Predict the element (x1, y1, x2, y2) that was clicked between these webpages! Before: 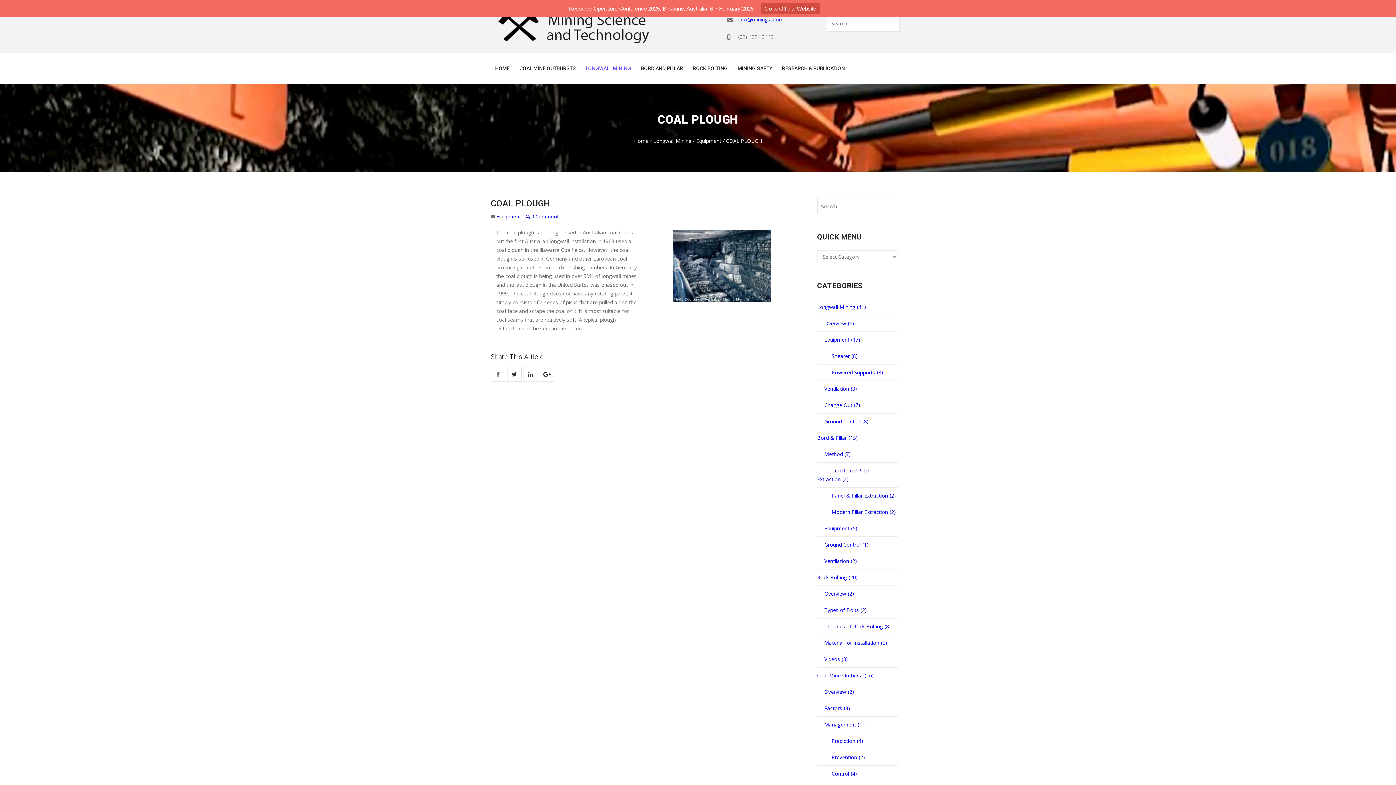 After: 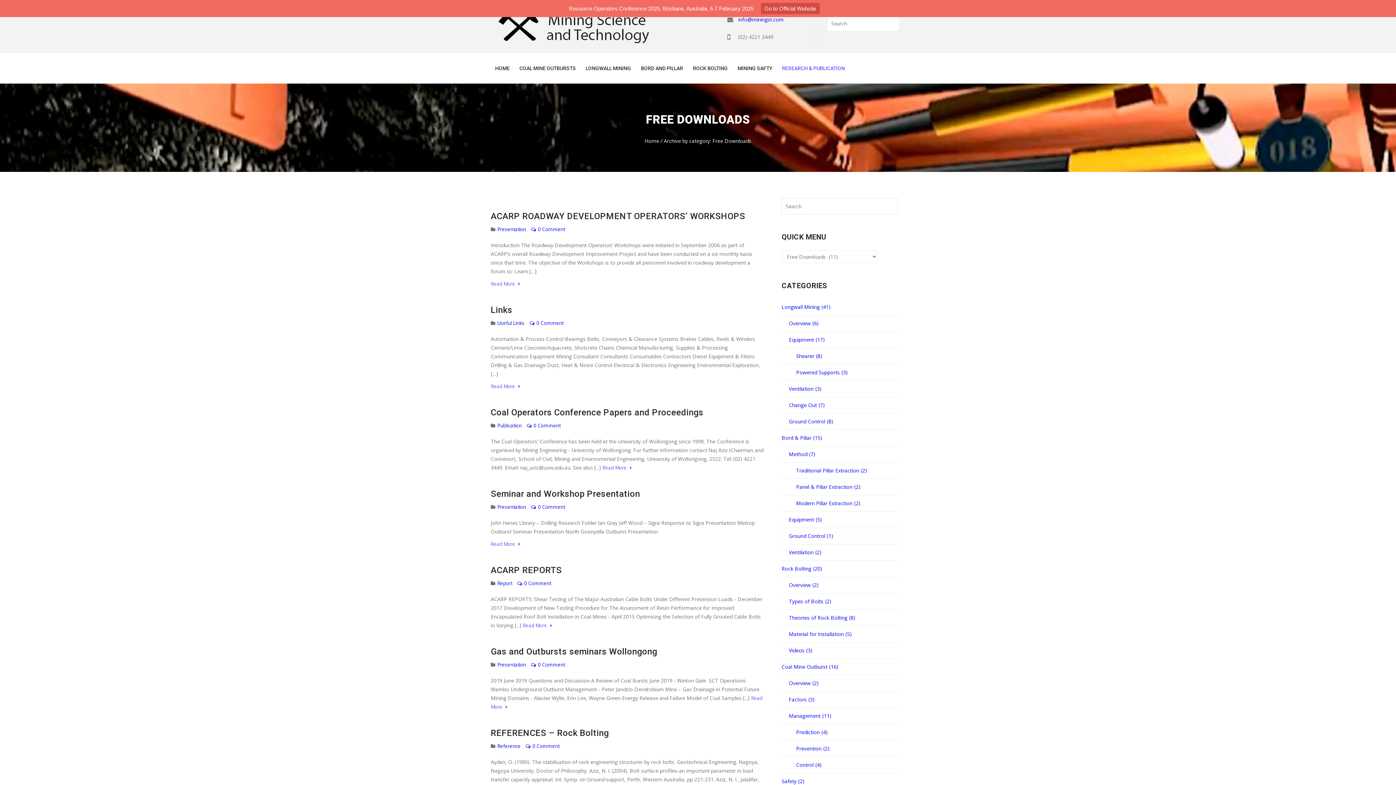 Action: label: RESEARCH & PUBLICATION bbox: (777, 53, 849, 83)